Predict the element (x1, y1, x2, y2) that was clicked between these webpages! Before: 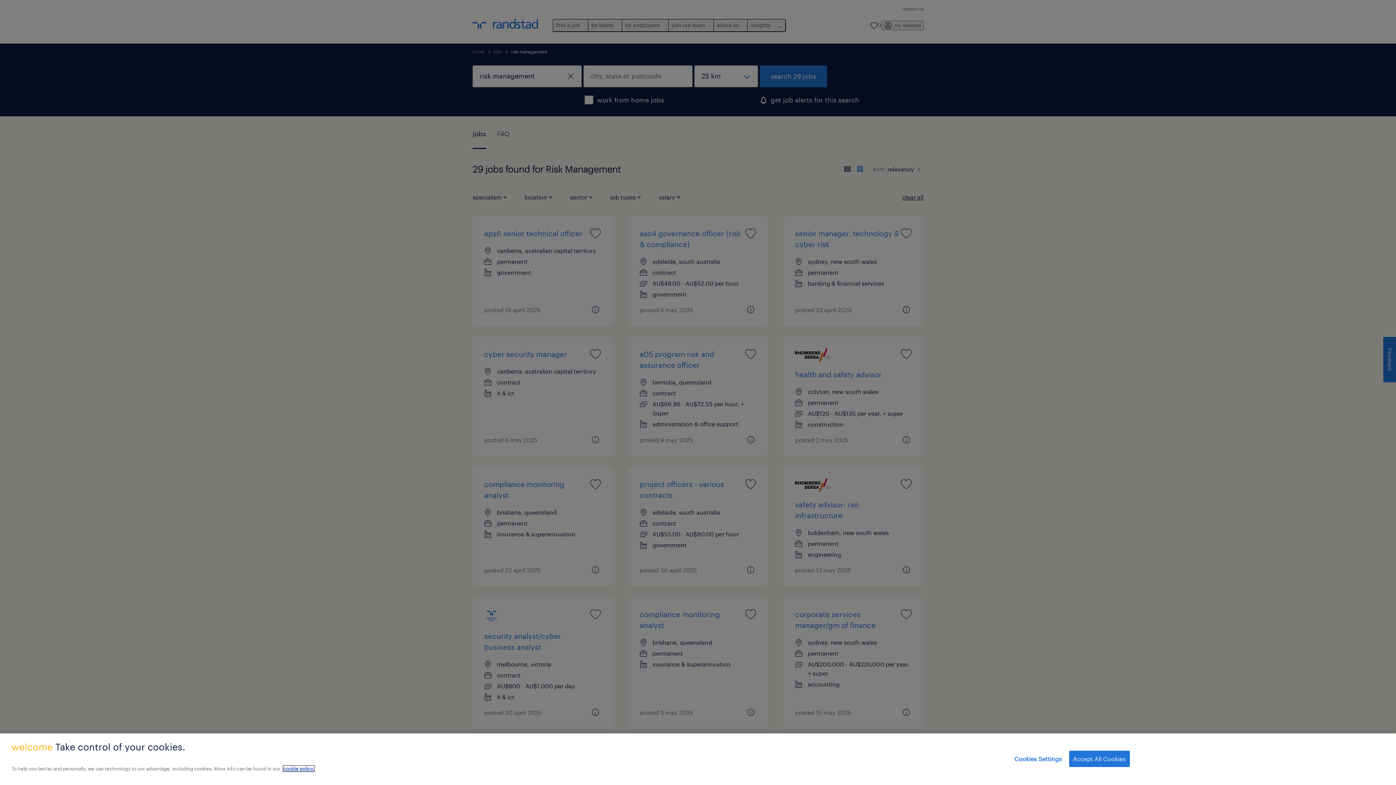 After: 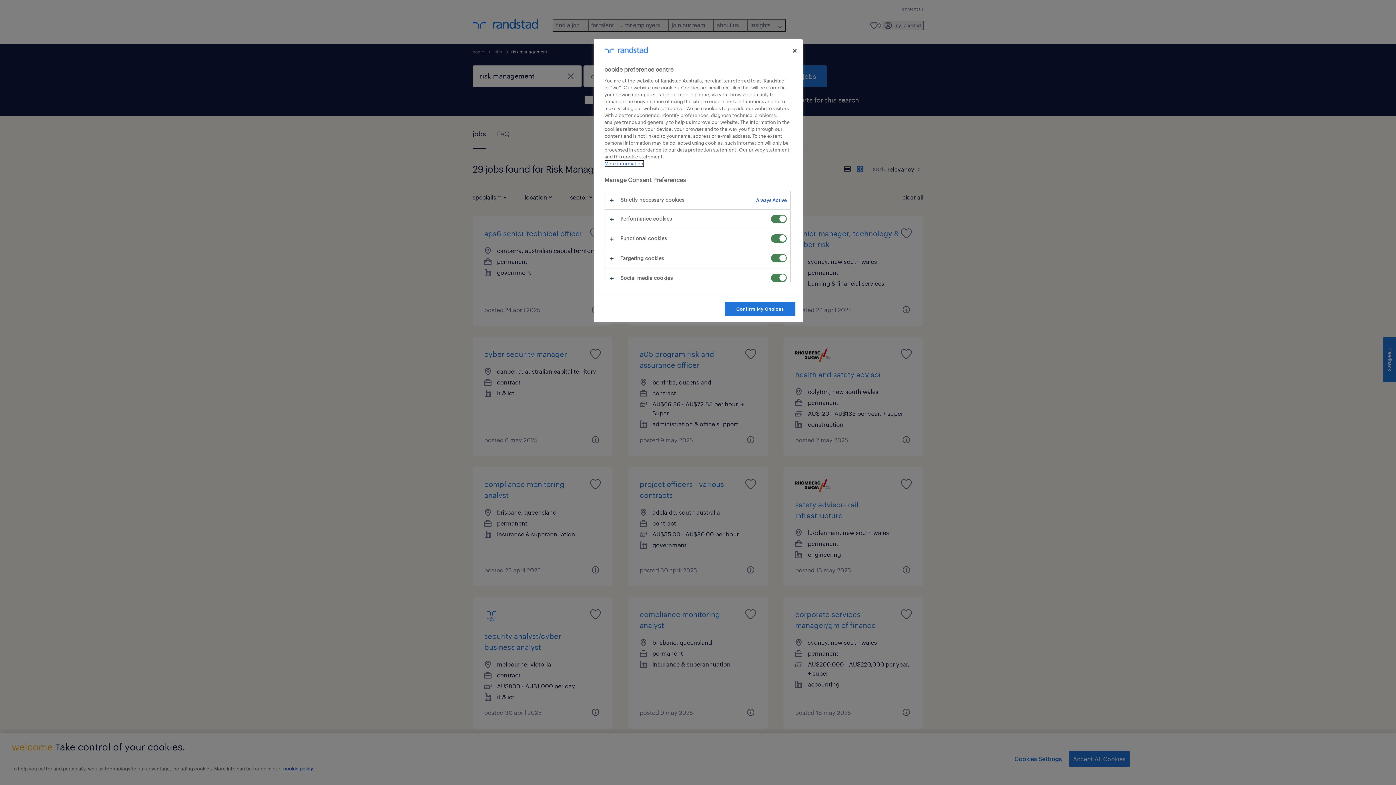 Action: label: Cookies Settings bbox: (1014, 751, 1062, 767)